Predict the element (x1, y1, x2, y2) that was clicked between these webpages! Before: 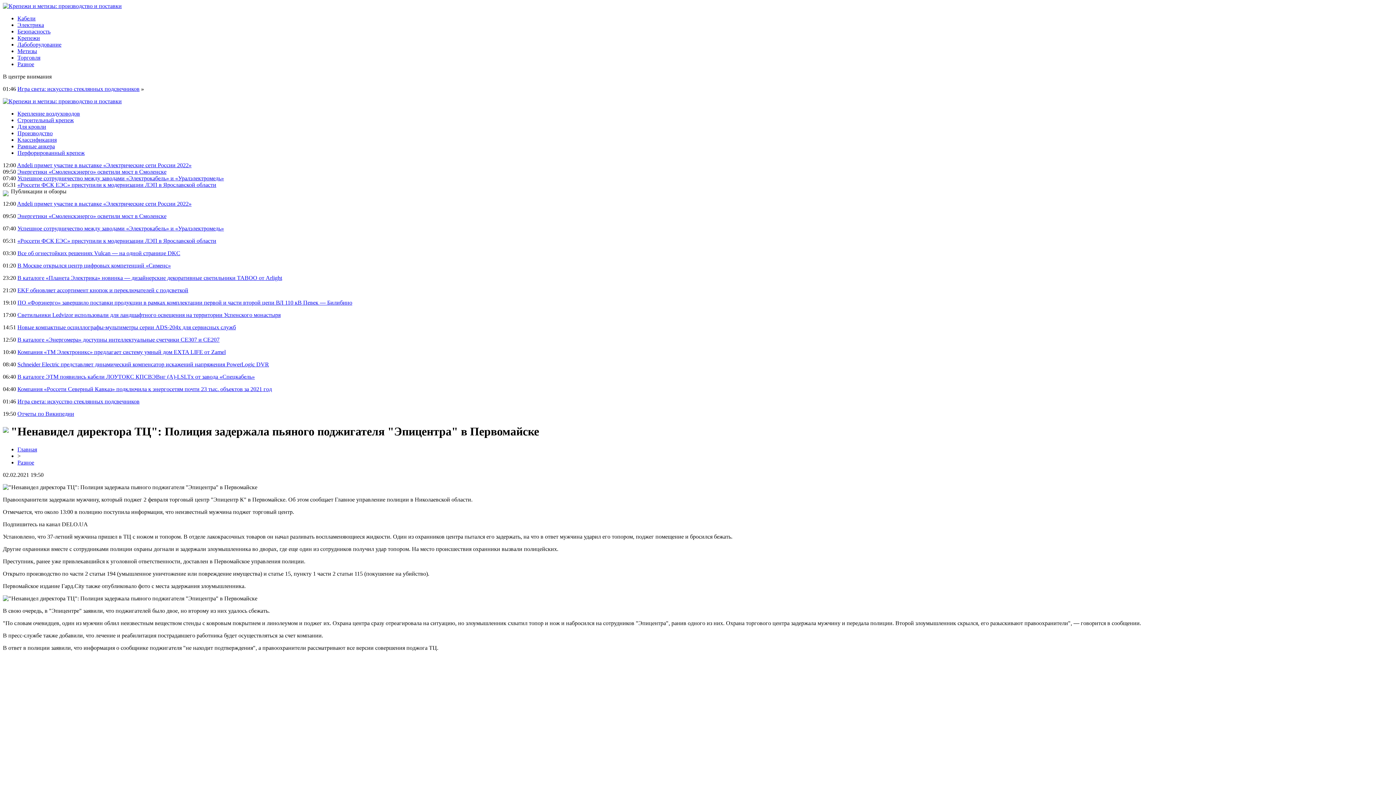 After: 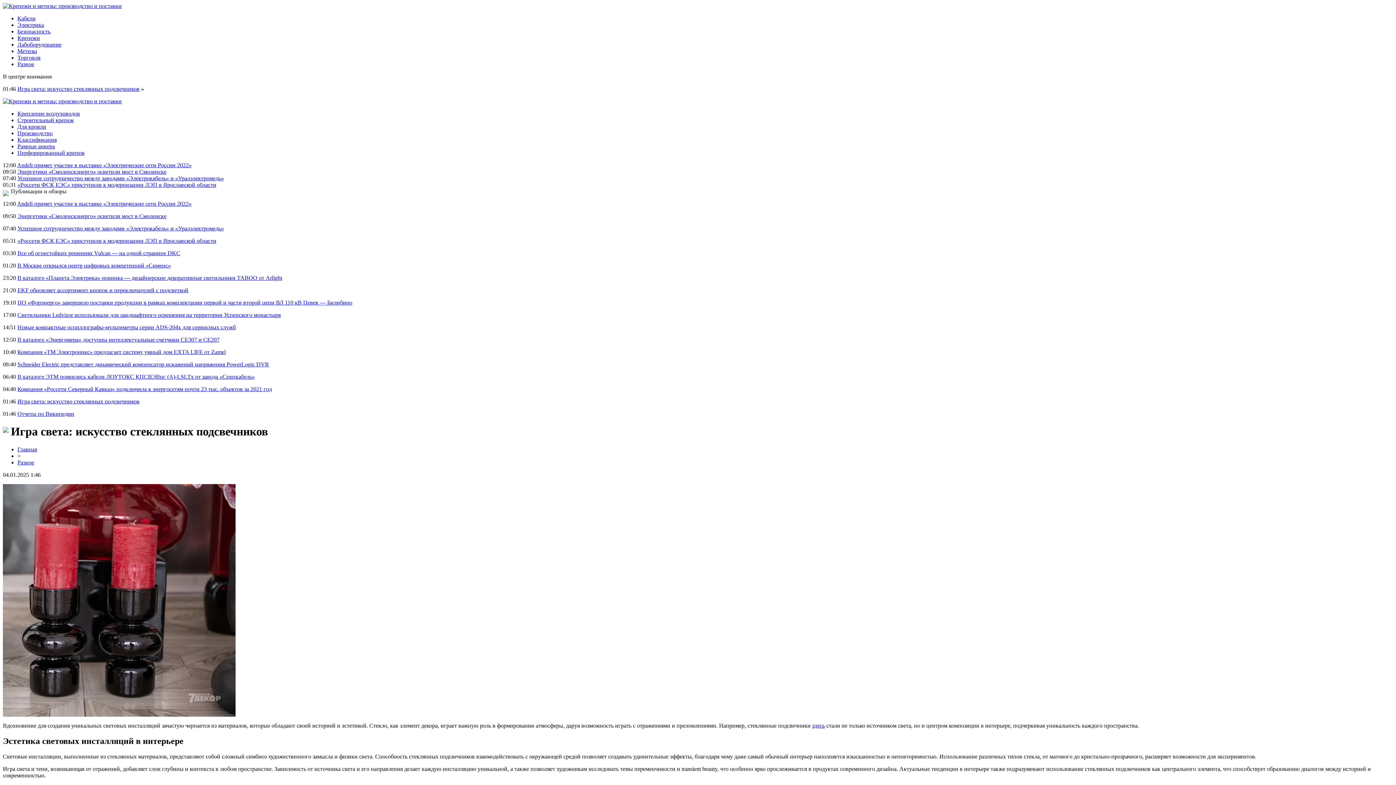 Action: bbox: (17, 85, 139, 92) label: Игра света: искусство стеклянных подсвечников